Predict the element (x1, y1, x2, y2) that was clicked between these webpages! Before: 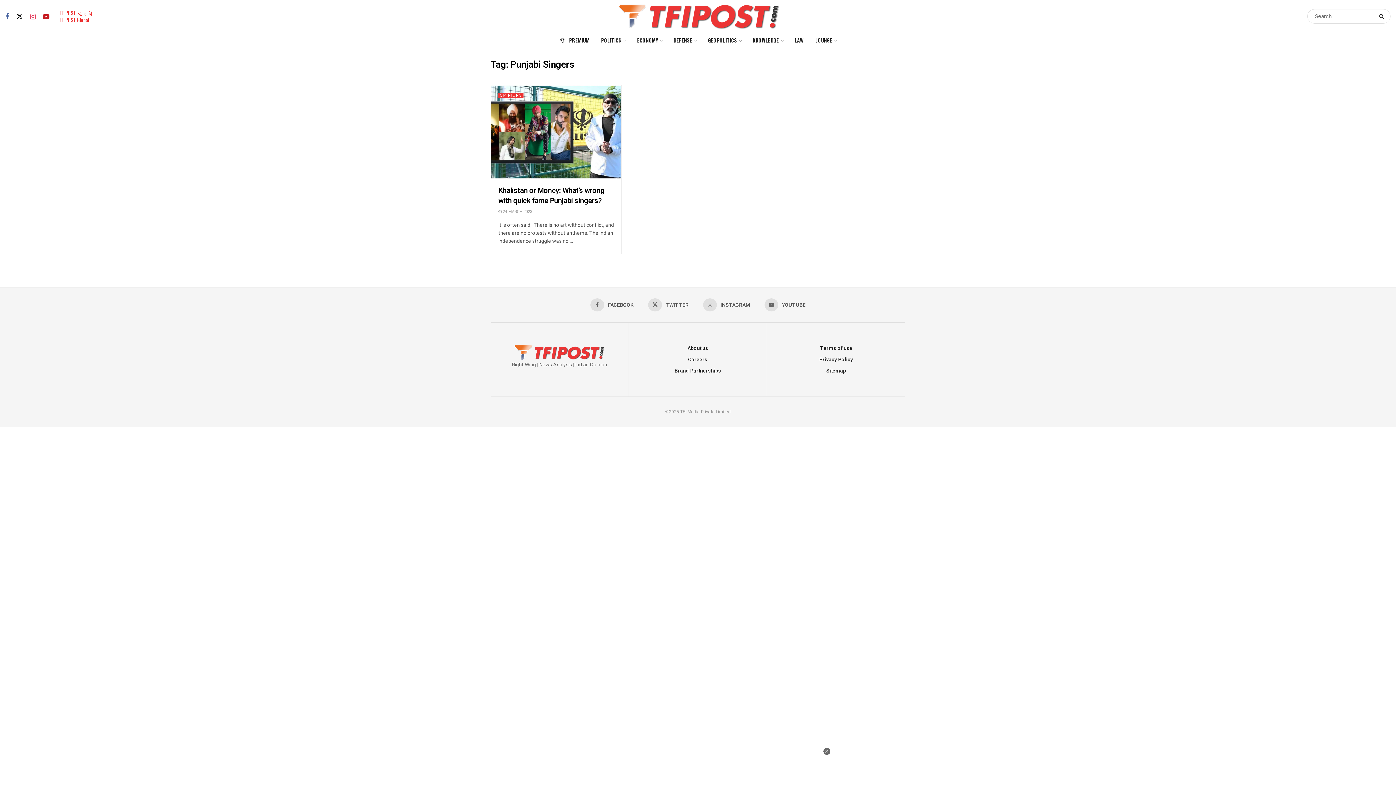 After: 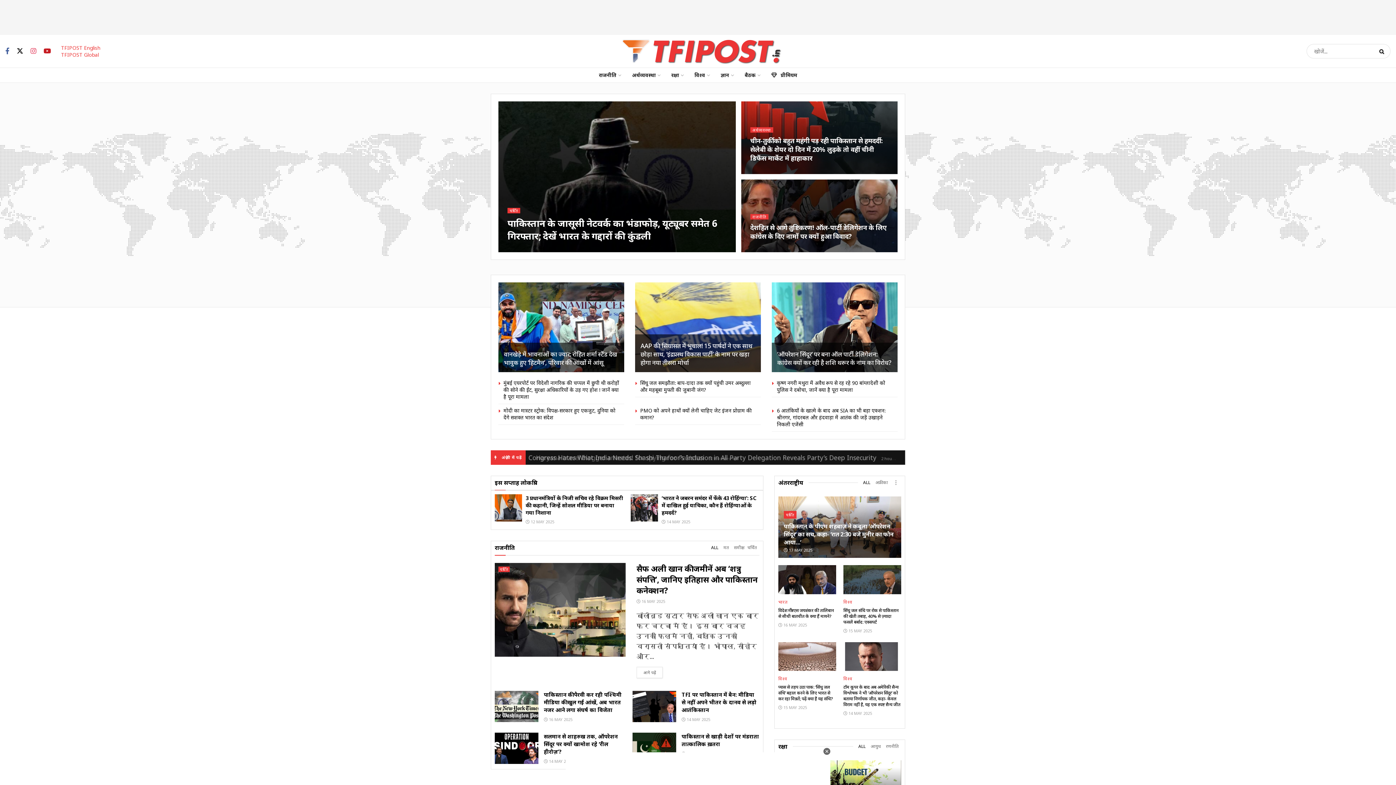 Action: label: TFIPOST हिन्दी bbox: (59, 9, 92, 16)